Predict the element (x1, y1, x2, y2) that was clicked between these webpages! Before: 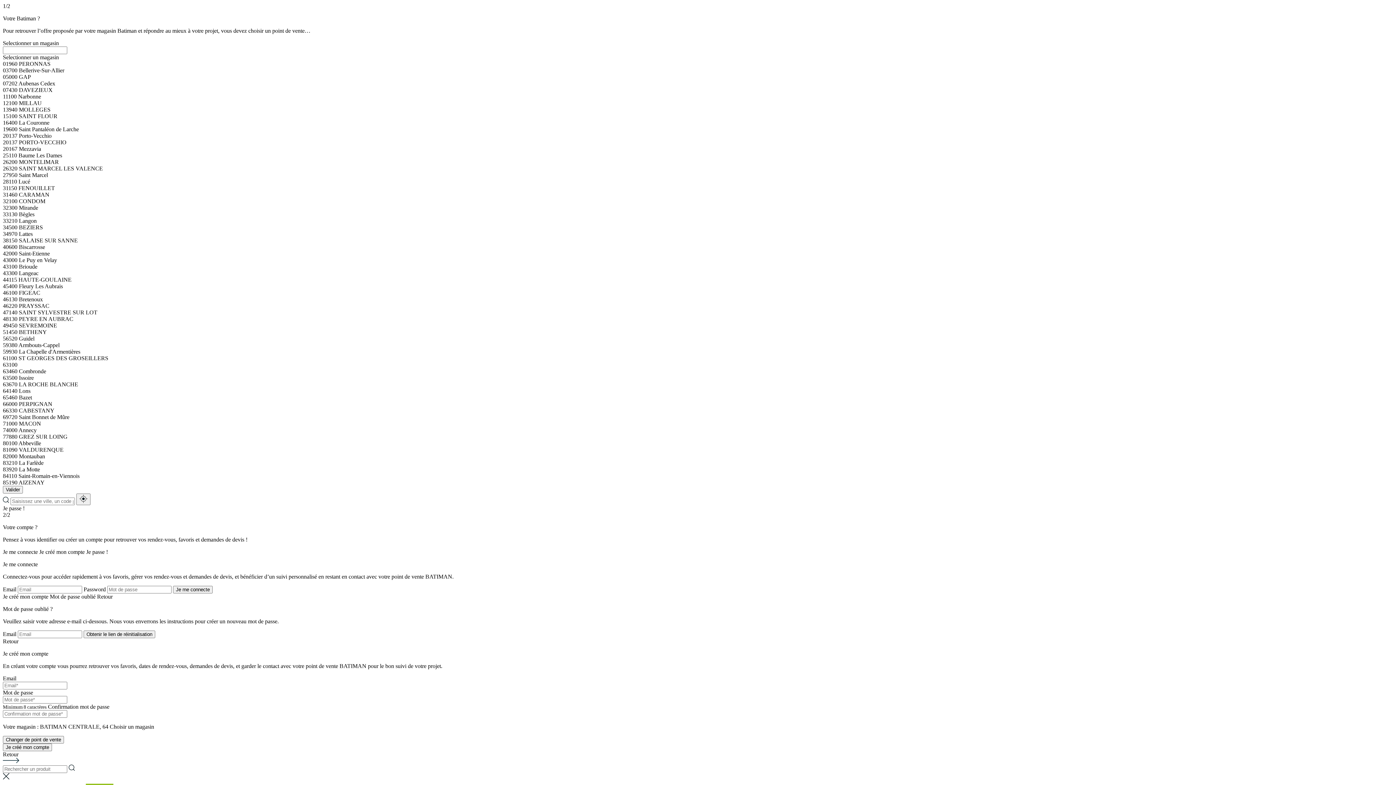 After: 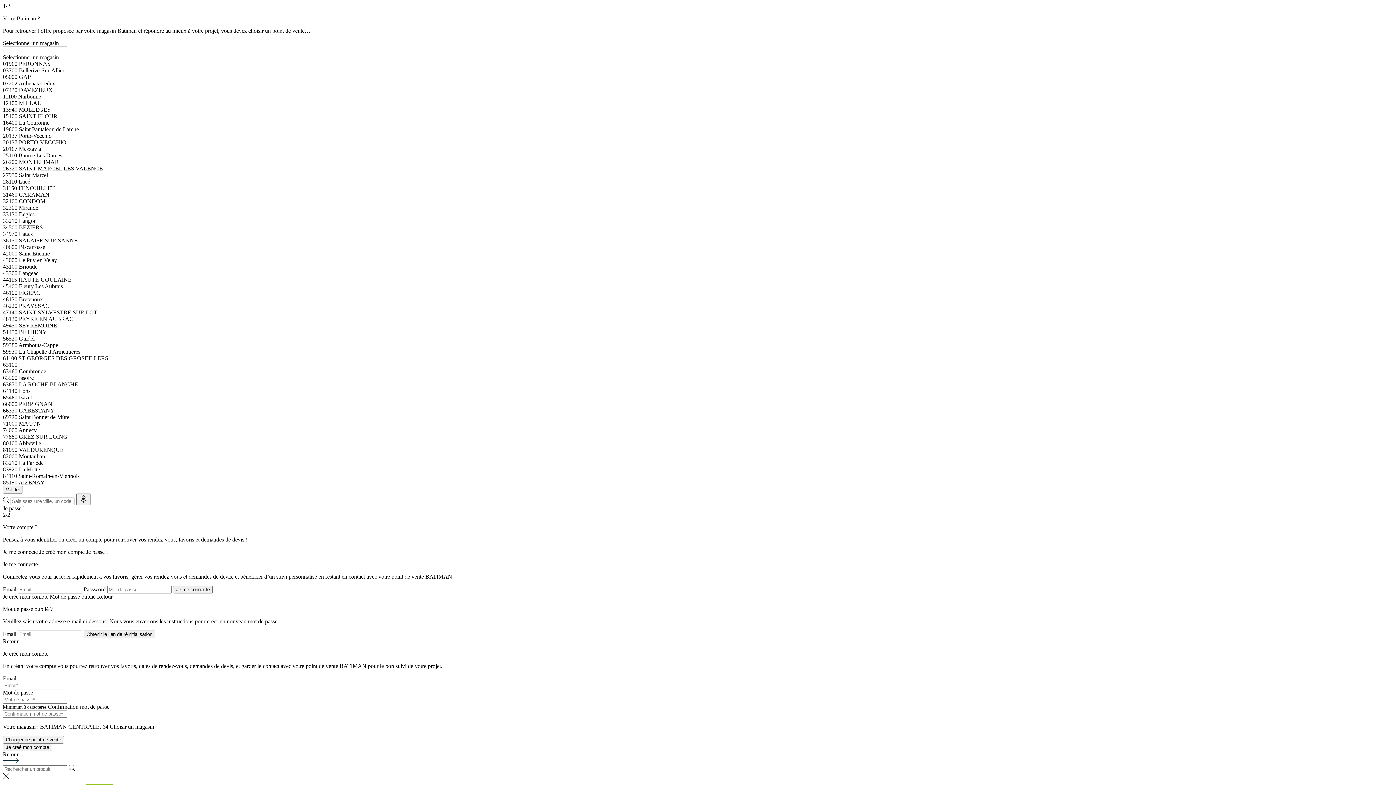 Action: bbox: (2, 751, 18, 757) label: Retour